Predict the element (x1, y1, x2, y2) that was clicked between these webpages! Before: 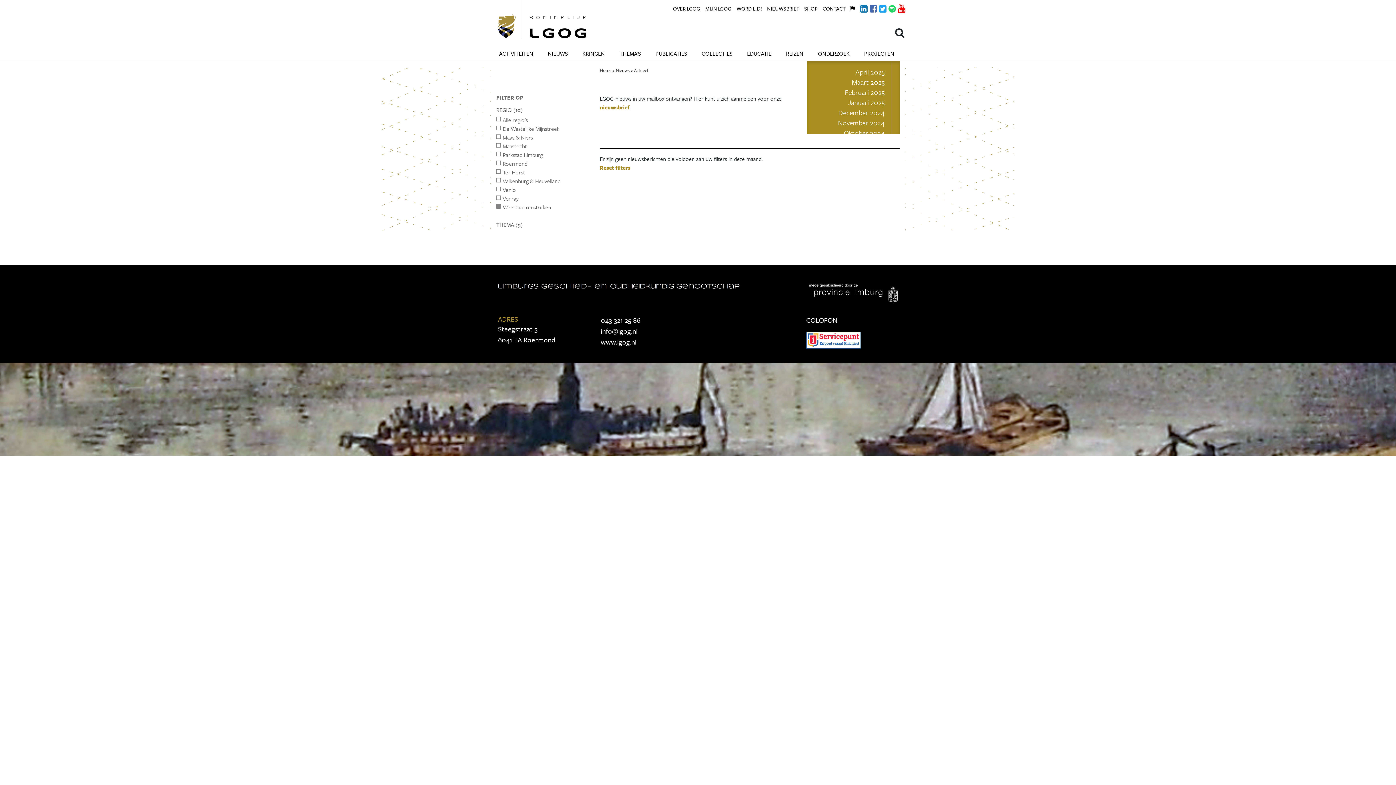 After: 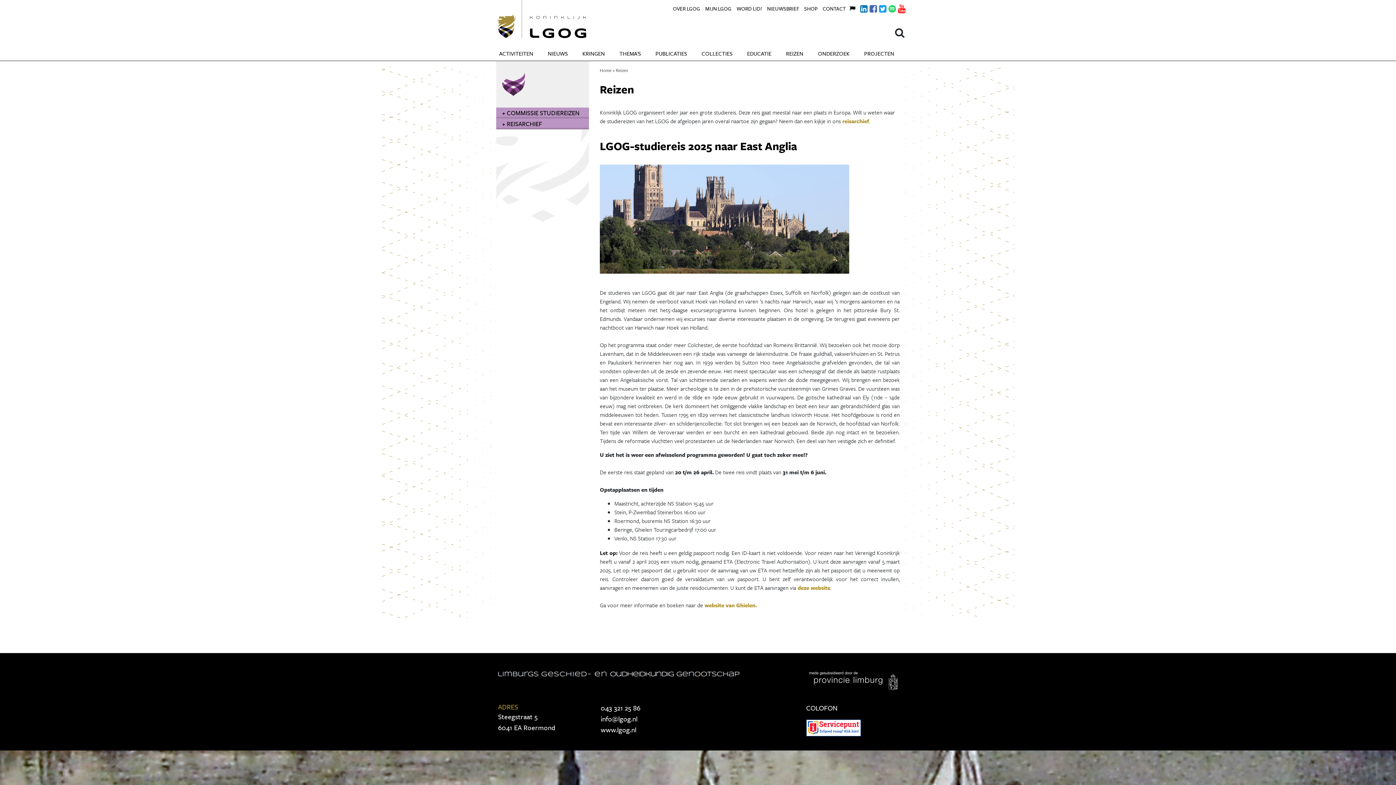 Action: label: REIZEN bbox: (778, 46, 810, 60)